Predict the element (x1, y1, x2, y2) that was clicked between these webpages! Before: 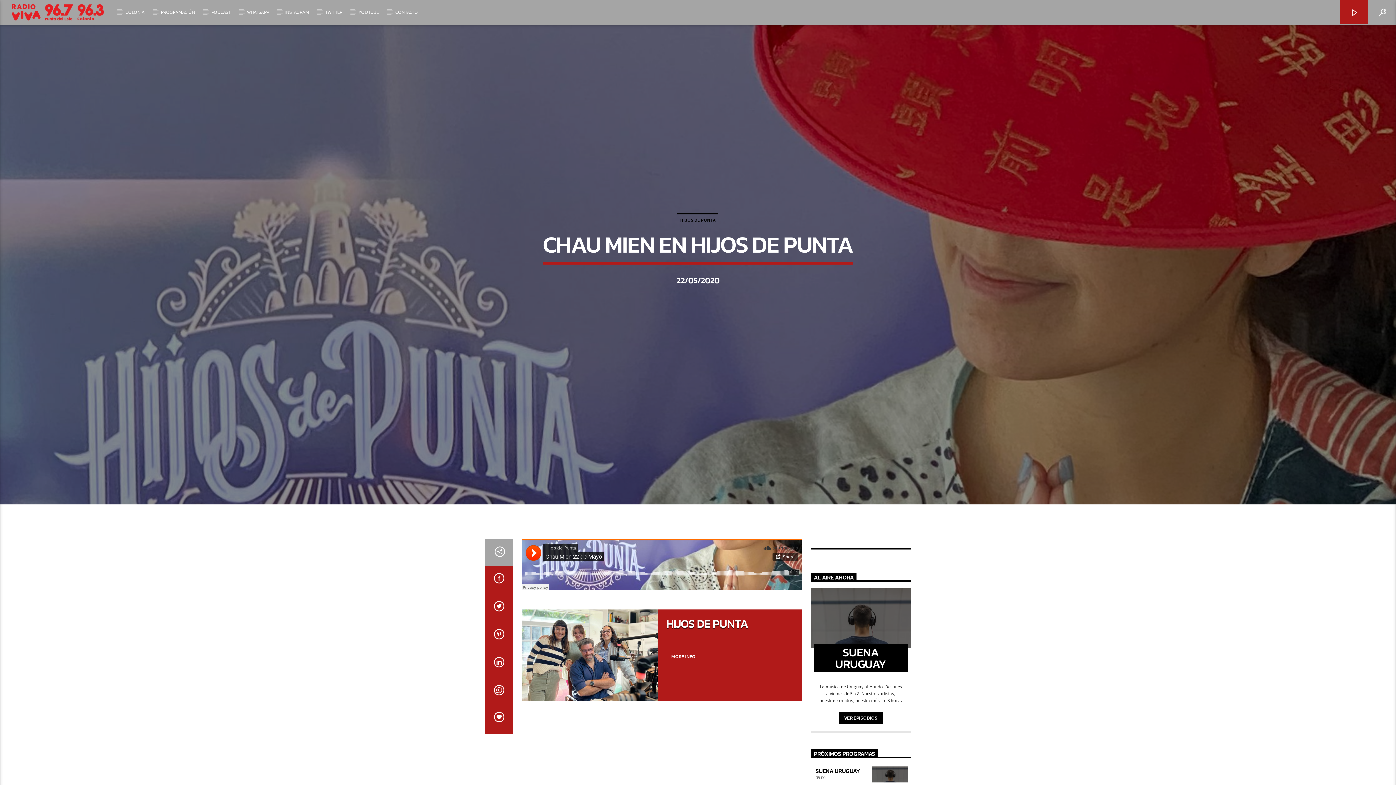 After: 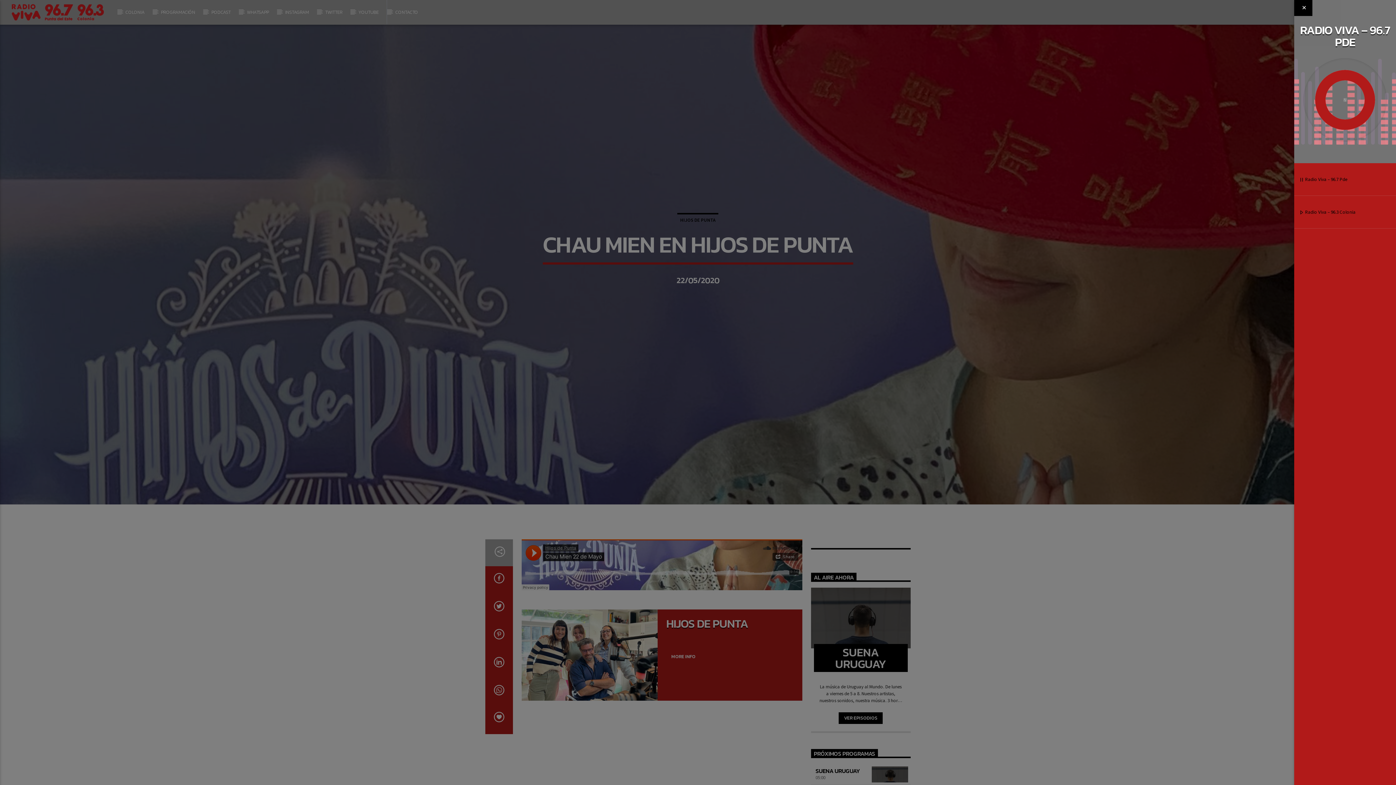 Action: bbox: (1340, 0, 1368, 24)